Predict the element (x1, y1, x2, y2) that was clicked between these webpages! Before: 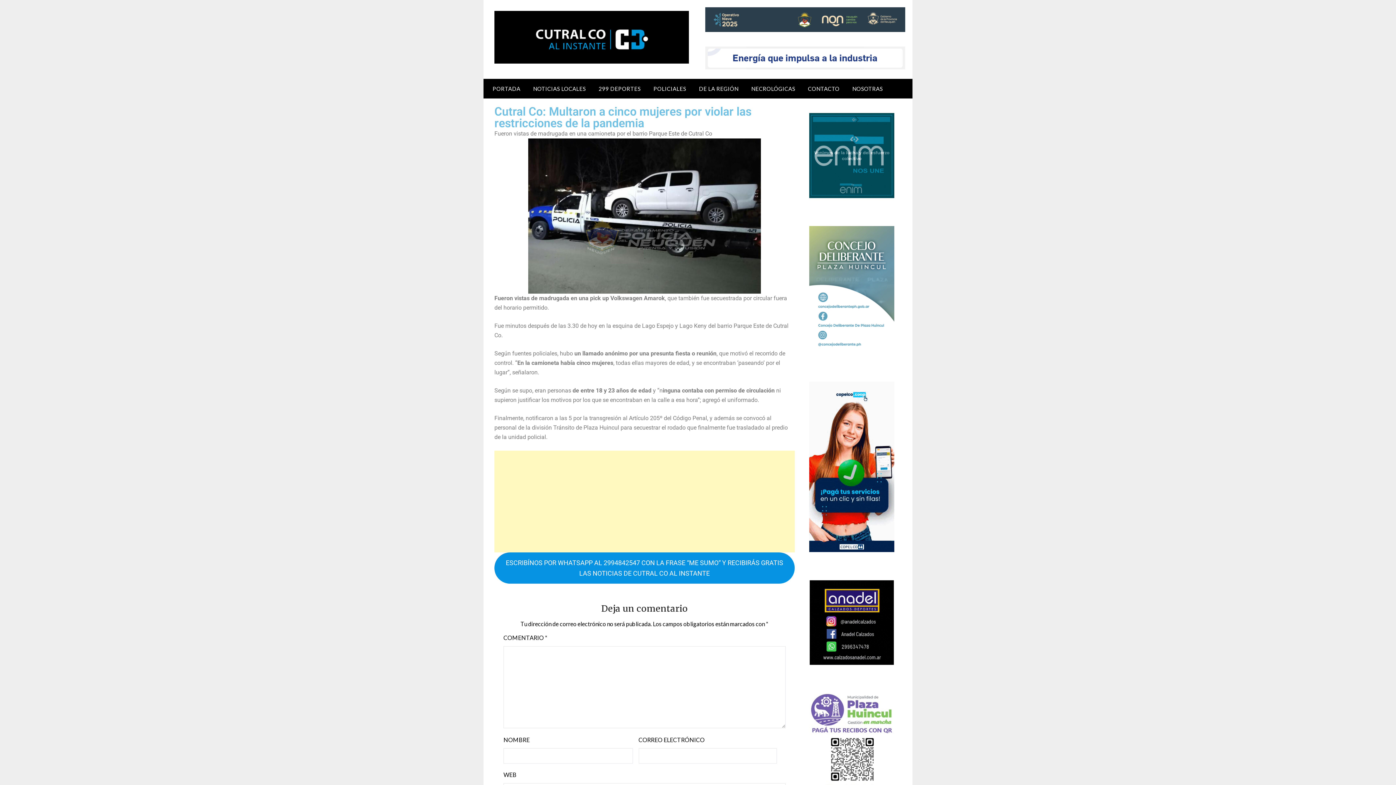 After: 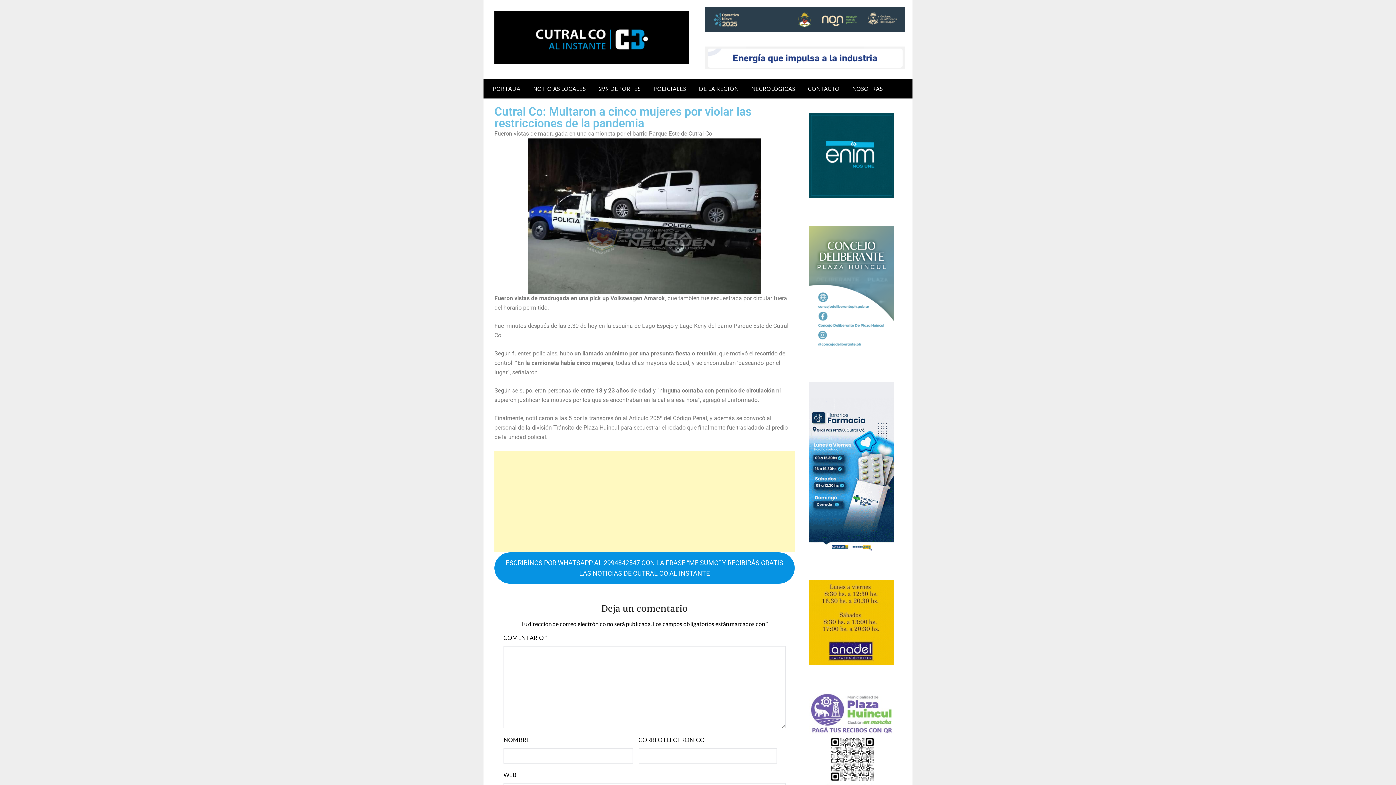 Action: bbox: (494, 552, 794, 584) label: ESCRIBÍNOS POR WHATSAPP AL 2994842547 CON LA FRASE “ME SUMO” Y RECIBIRÁS GRATIS LAS NOTICIAS DE CUTRAL CO AL INSTANTE